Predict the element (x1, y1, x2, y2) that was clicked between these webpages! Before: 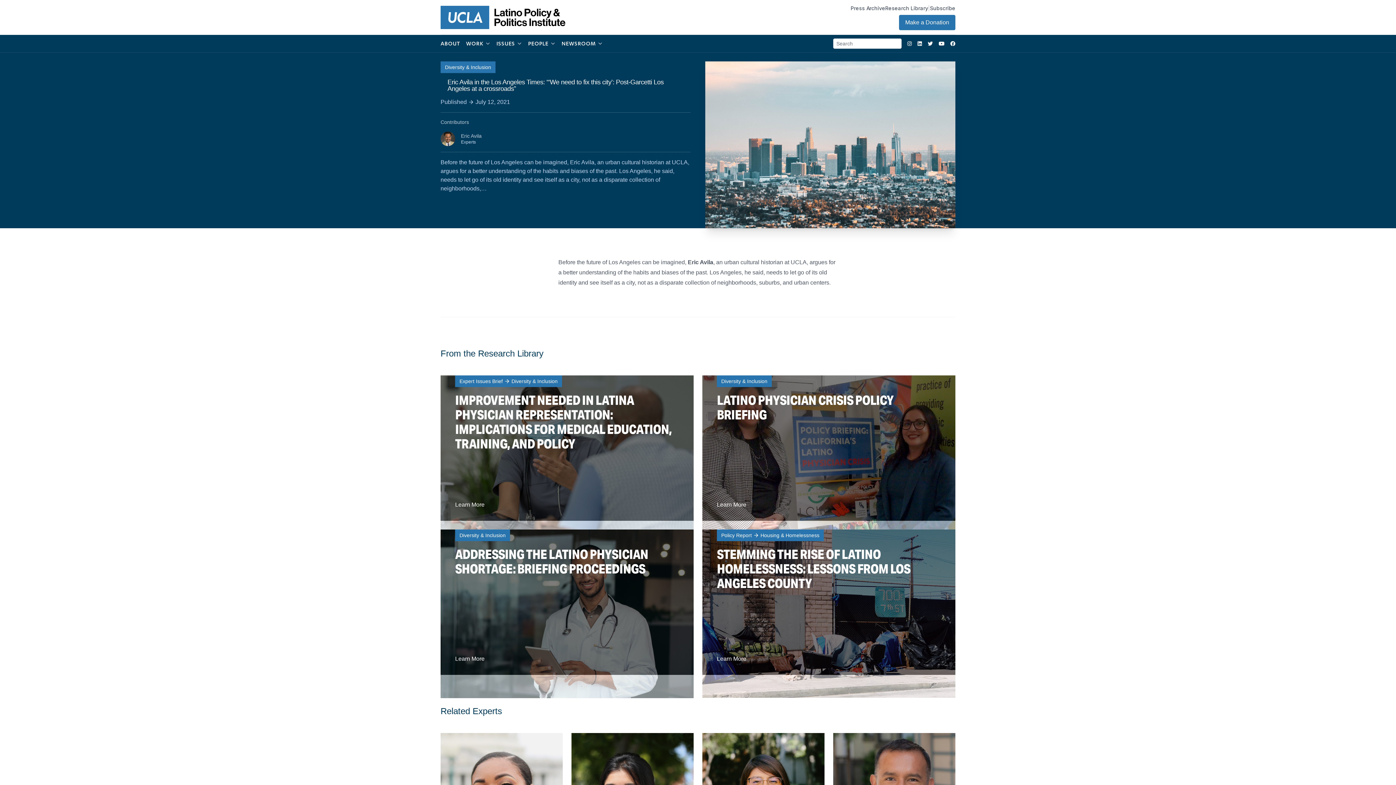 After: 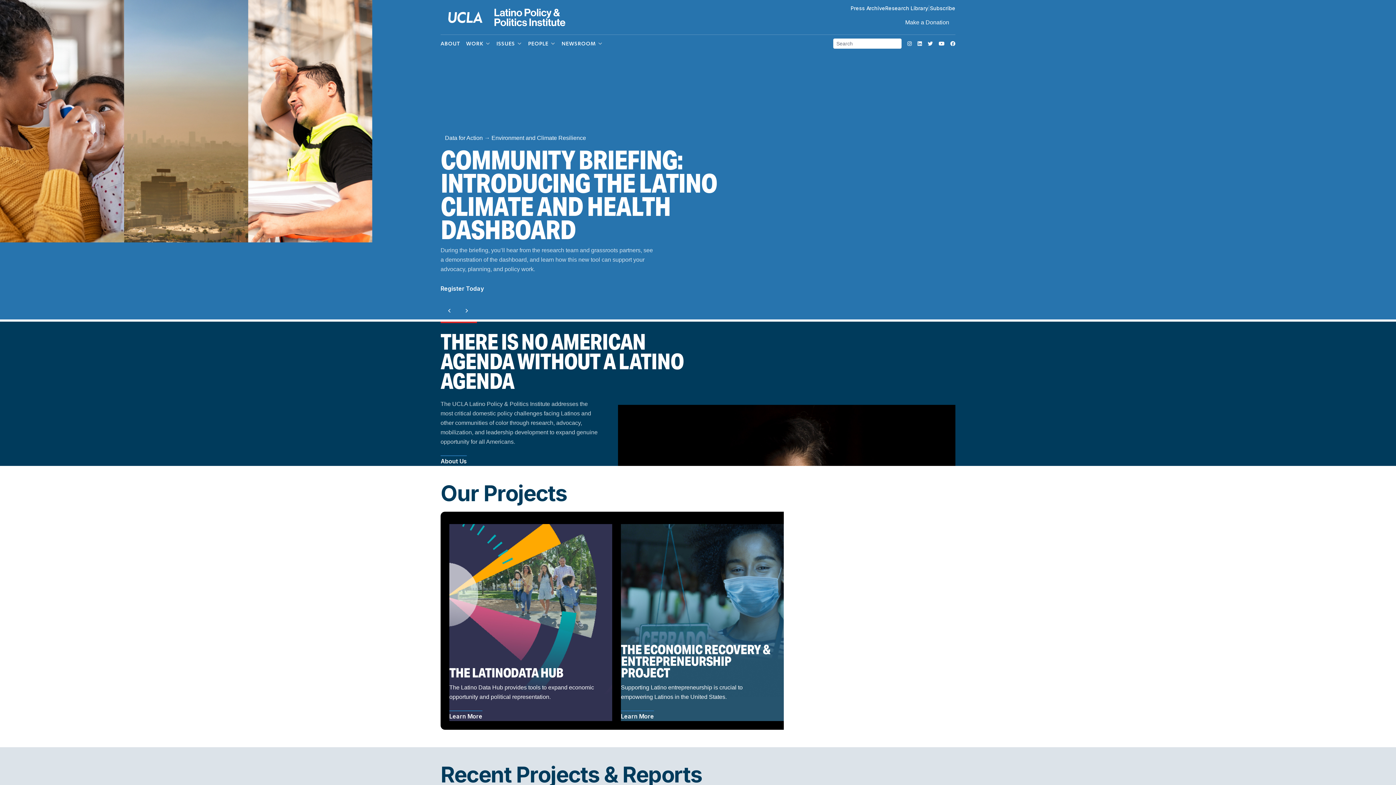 Action: bbox: (440, 5, 565, 28)